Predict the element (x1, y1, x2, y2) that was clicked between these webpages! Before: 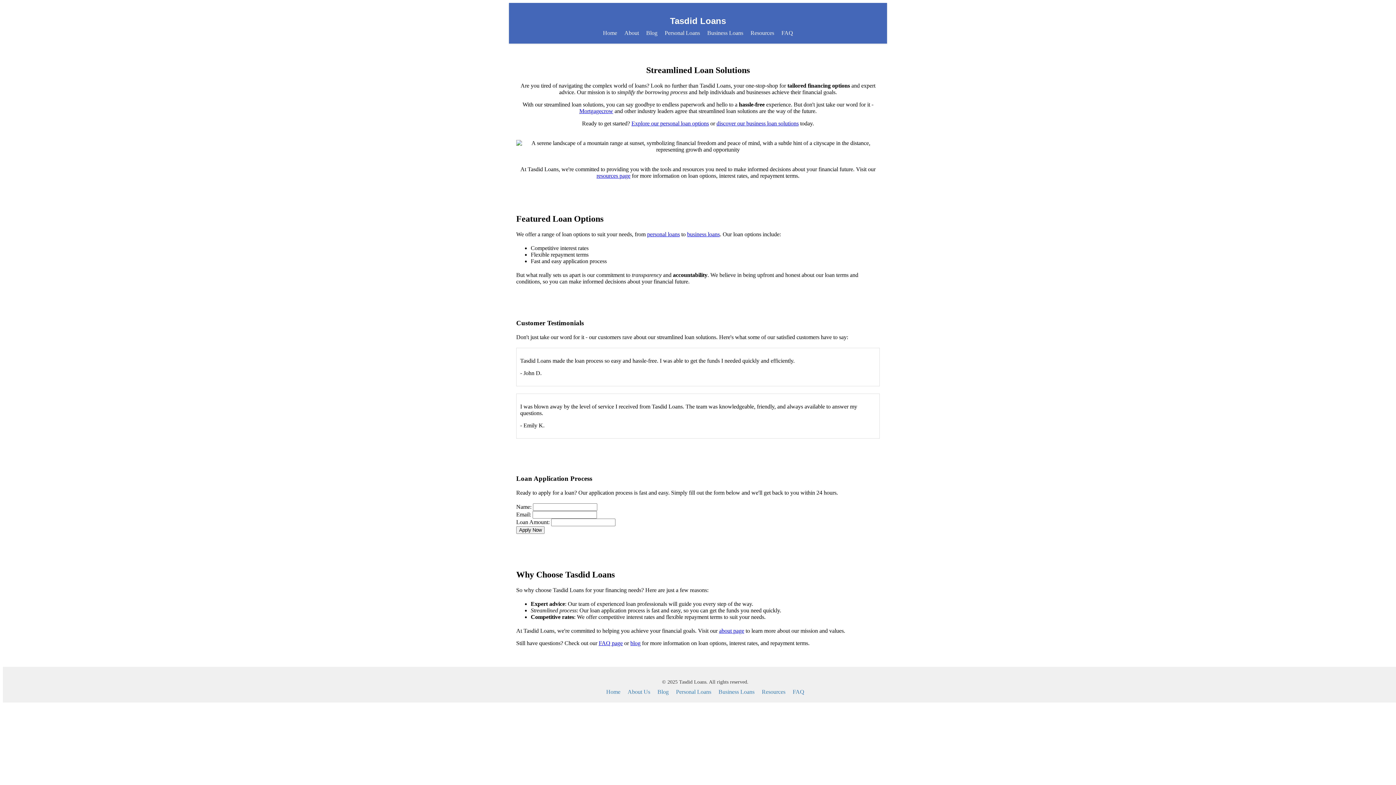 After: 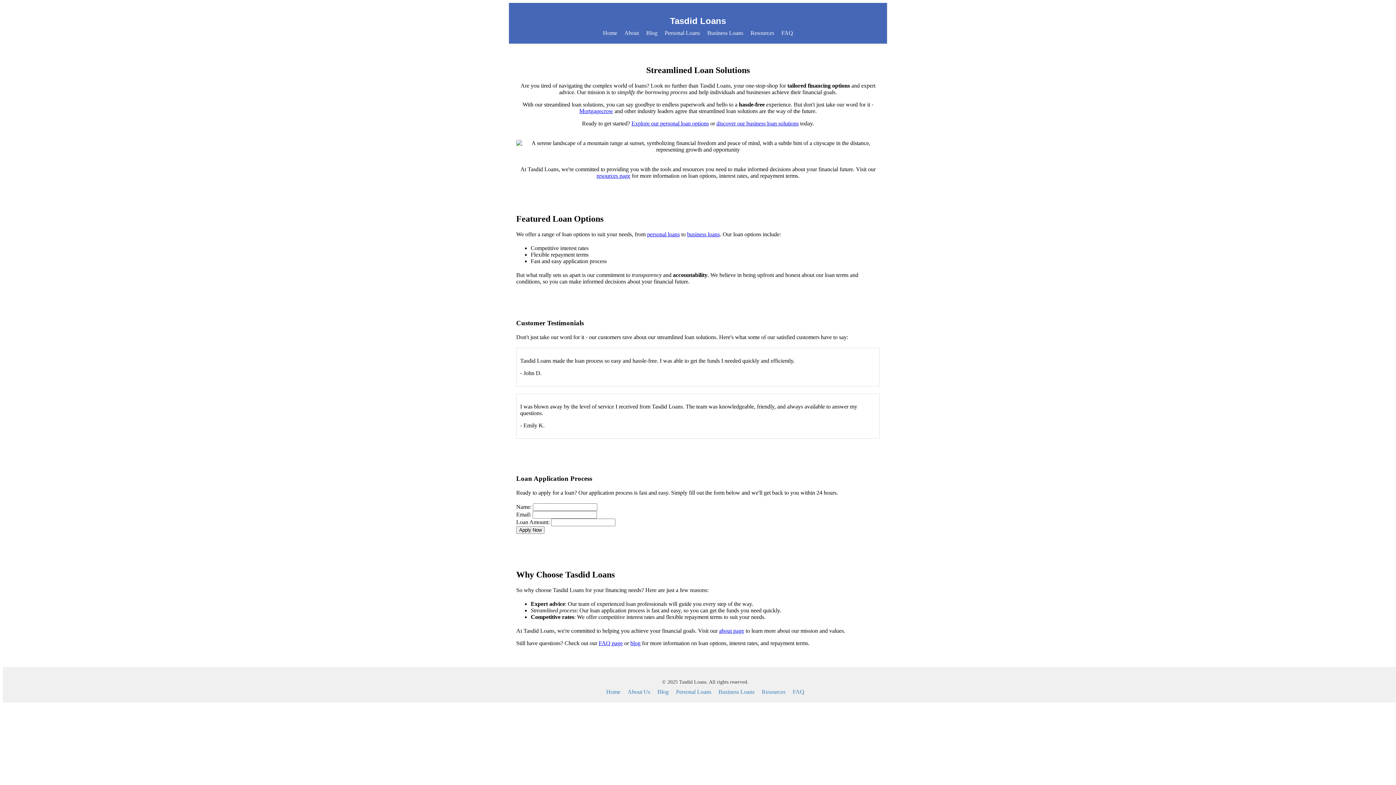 Action: bbox: (631, 120, 709, 126) label: Explore our personal loan options